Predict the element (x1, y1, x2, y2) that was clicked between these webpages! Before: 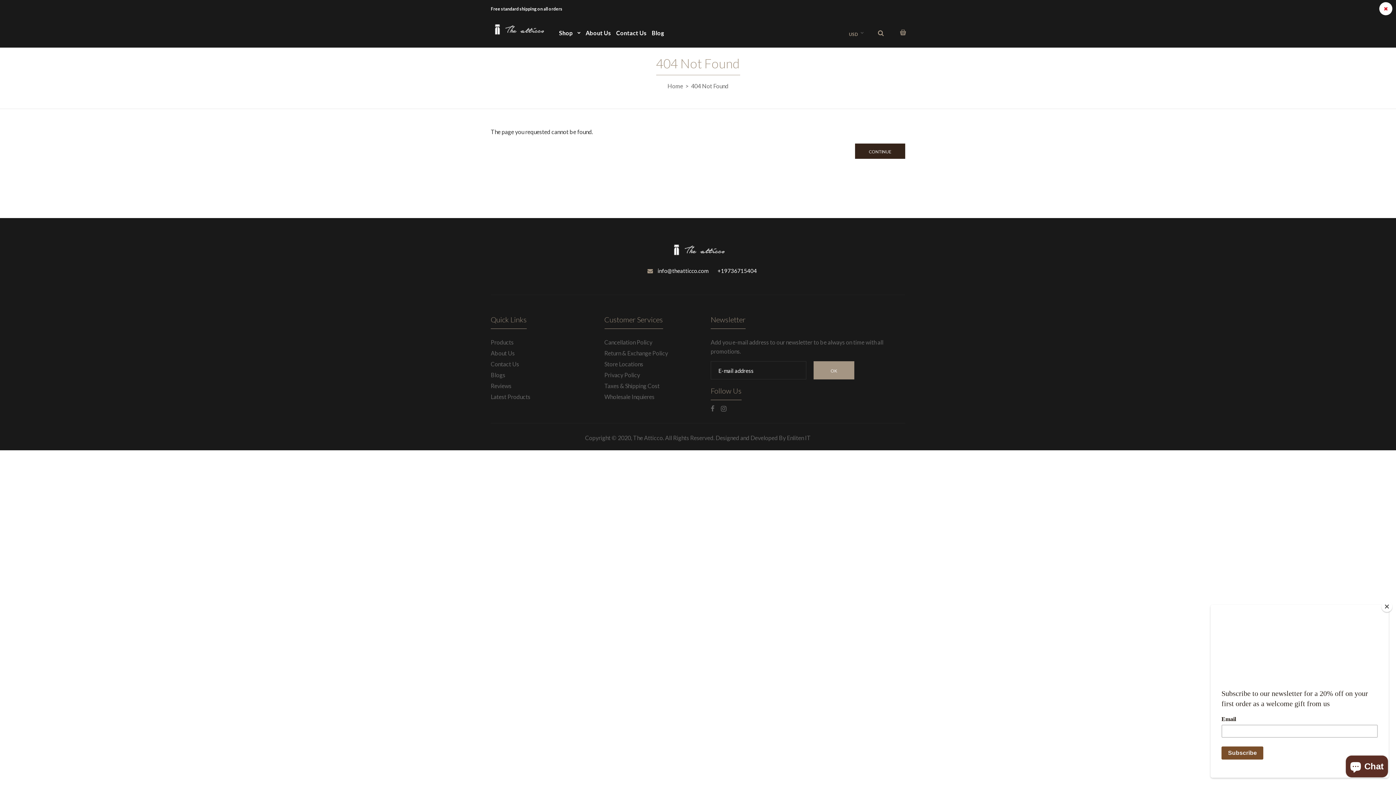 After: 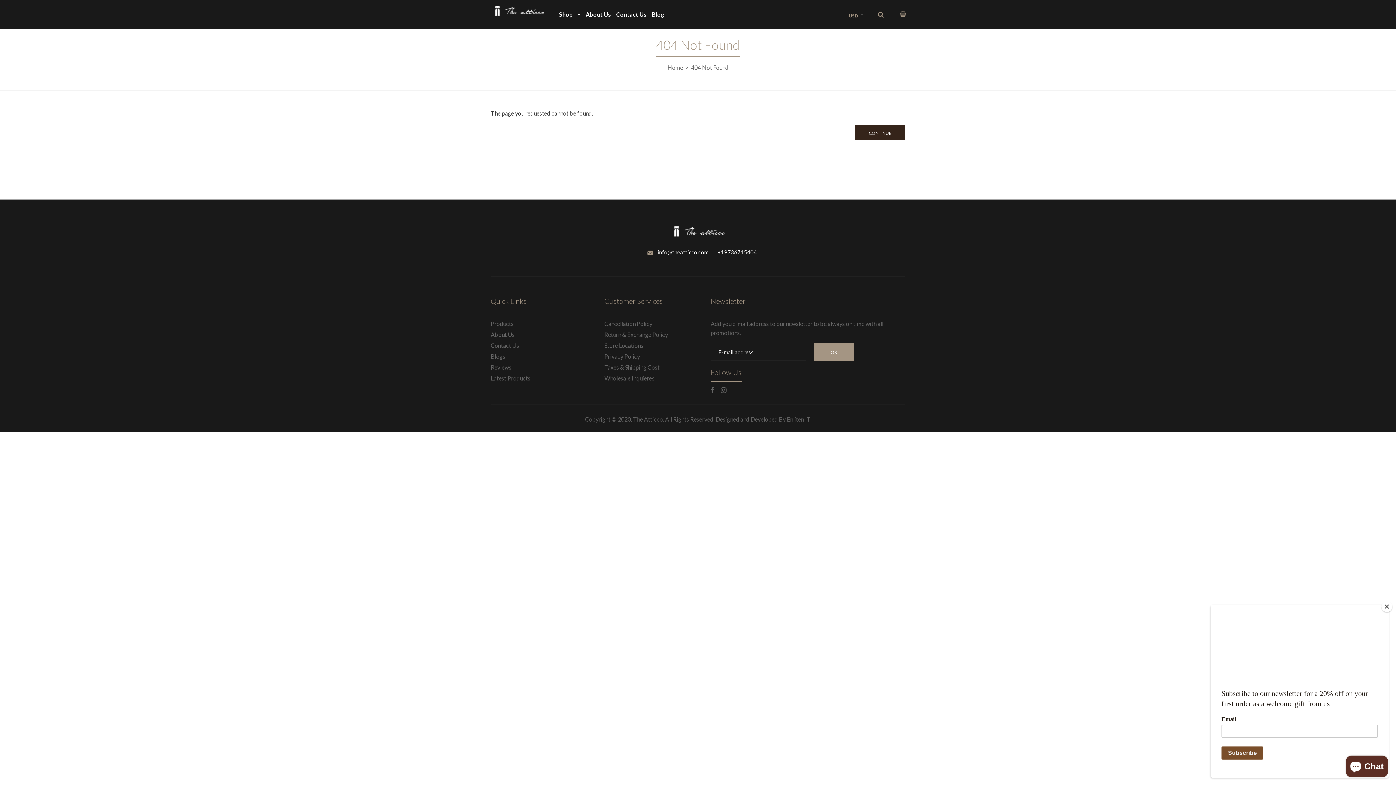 Action: bbox: (1379, 2, 1392, 15)